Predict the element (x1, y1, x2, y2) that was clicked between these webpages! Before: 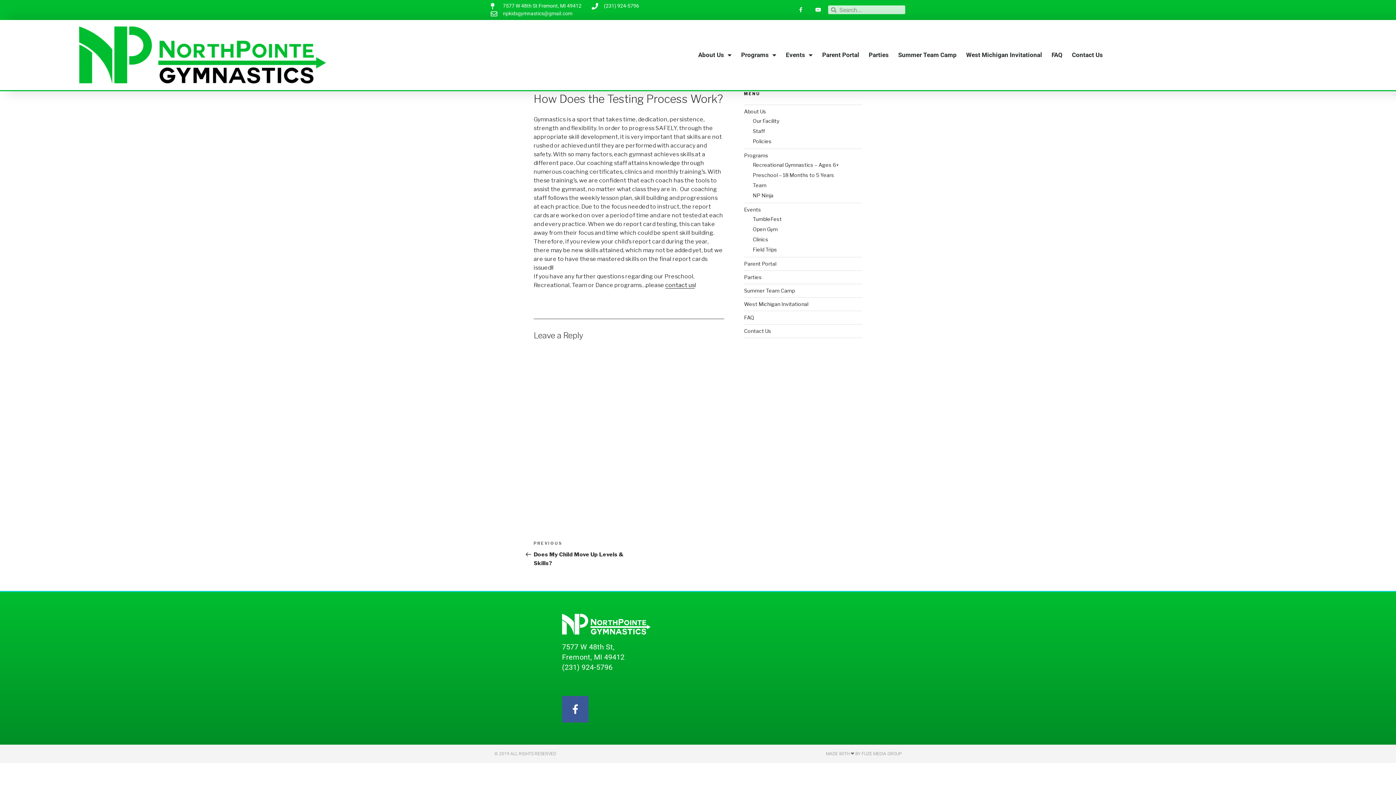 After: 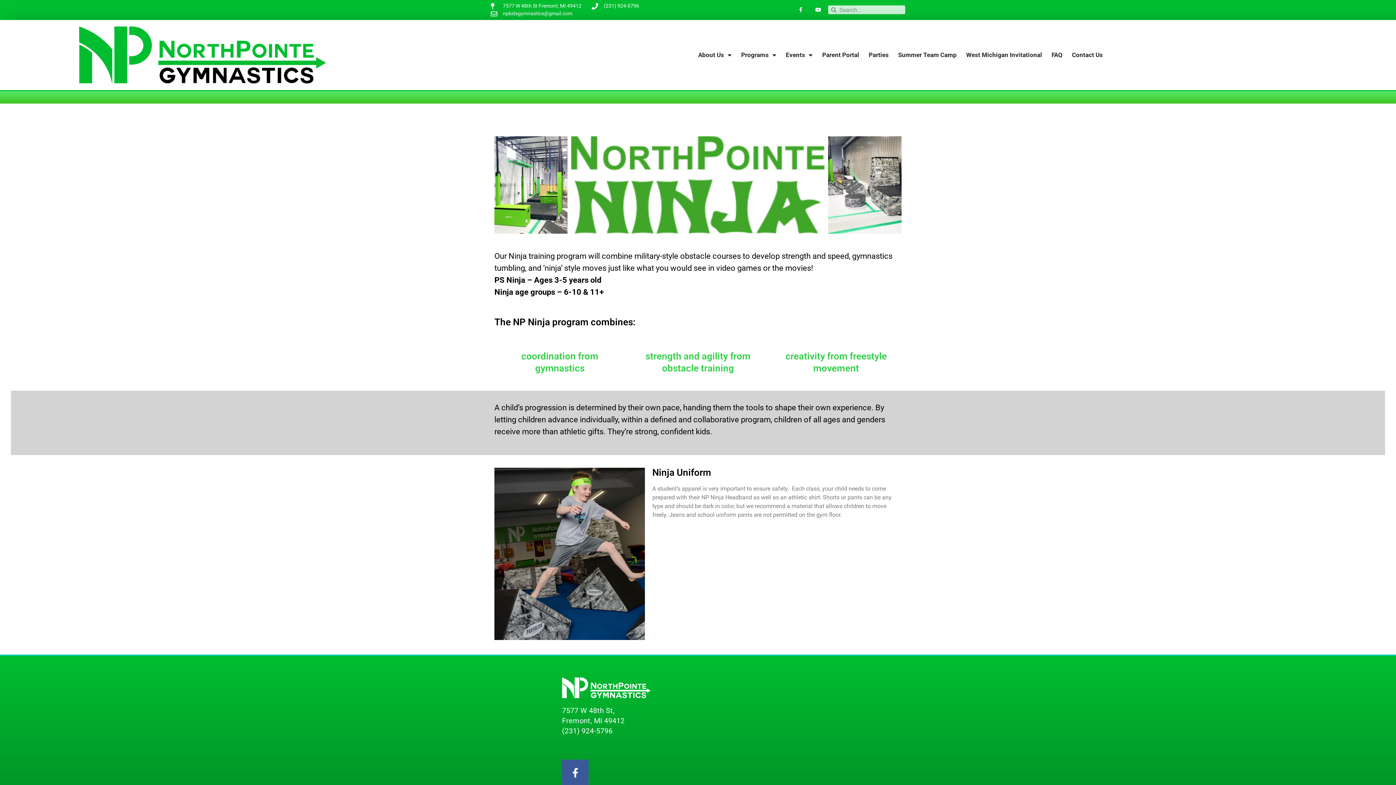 Action: label: NP Ninja bbox: (752, 192, 773, 198)